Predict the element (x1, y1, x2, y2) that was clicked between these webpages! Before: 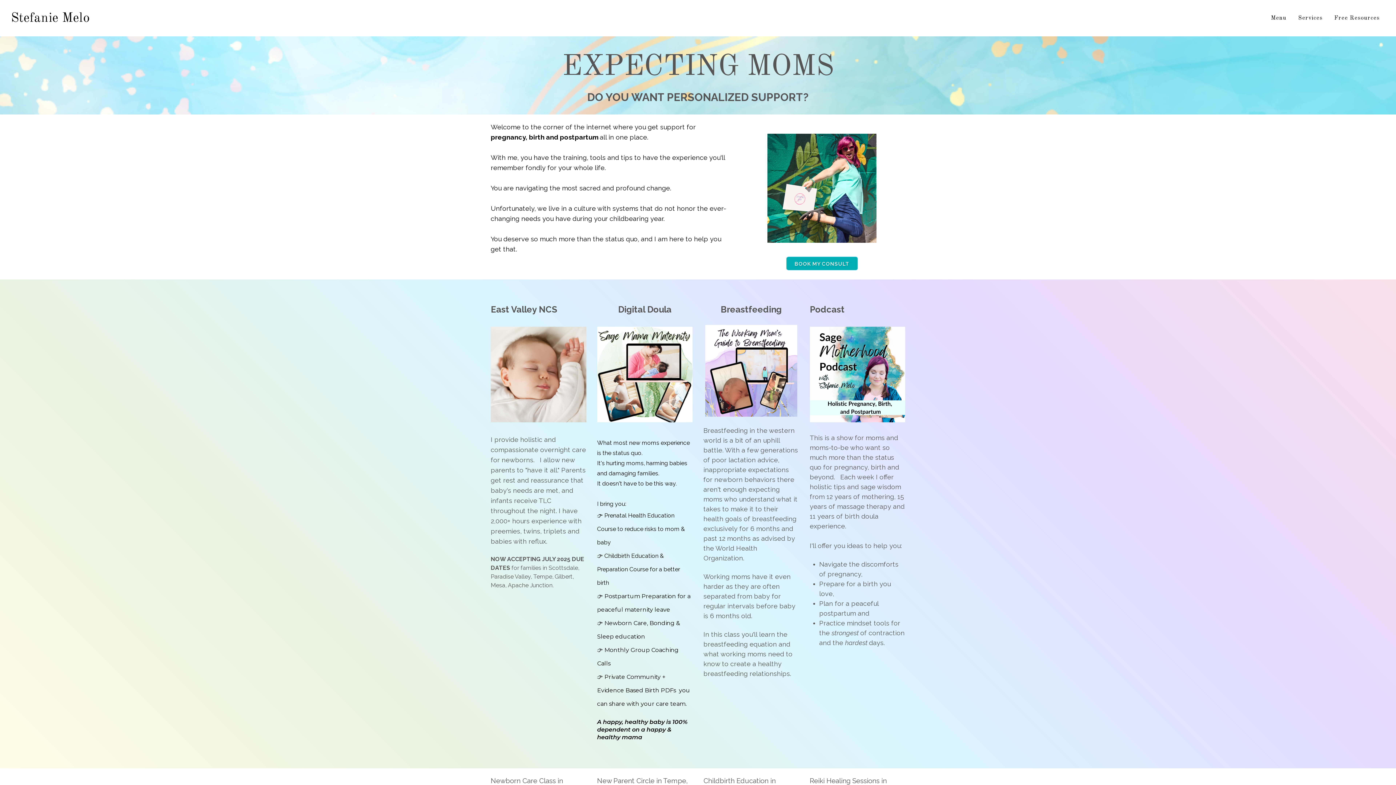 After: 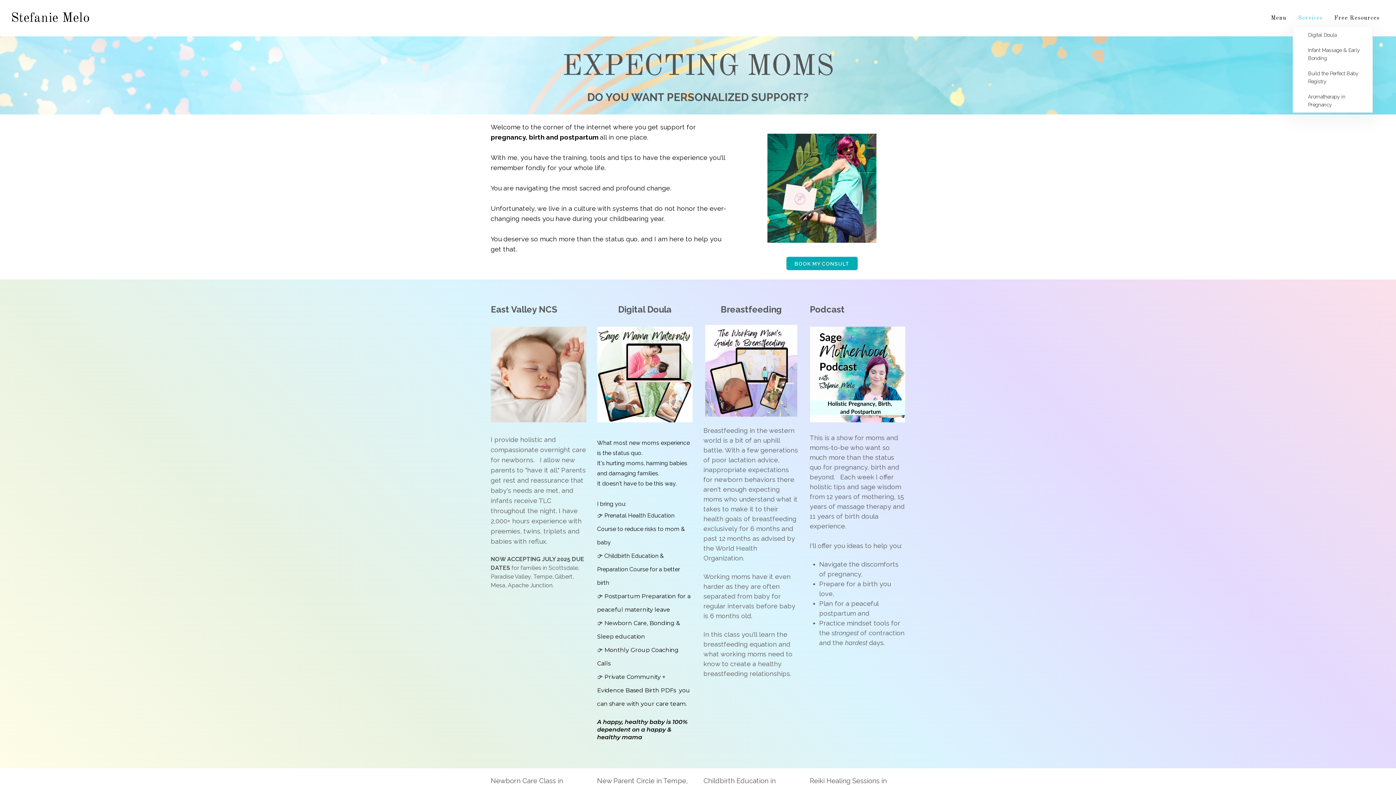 Action: label: Services bbox: (1293, 0, 1328, 36)